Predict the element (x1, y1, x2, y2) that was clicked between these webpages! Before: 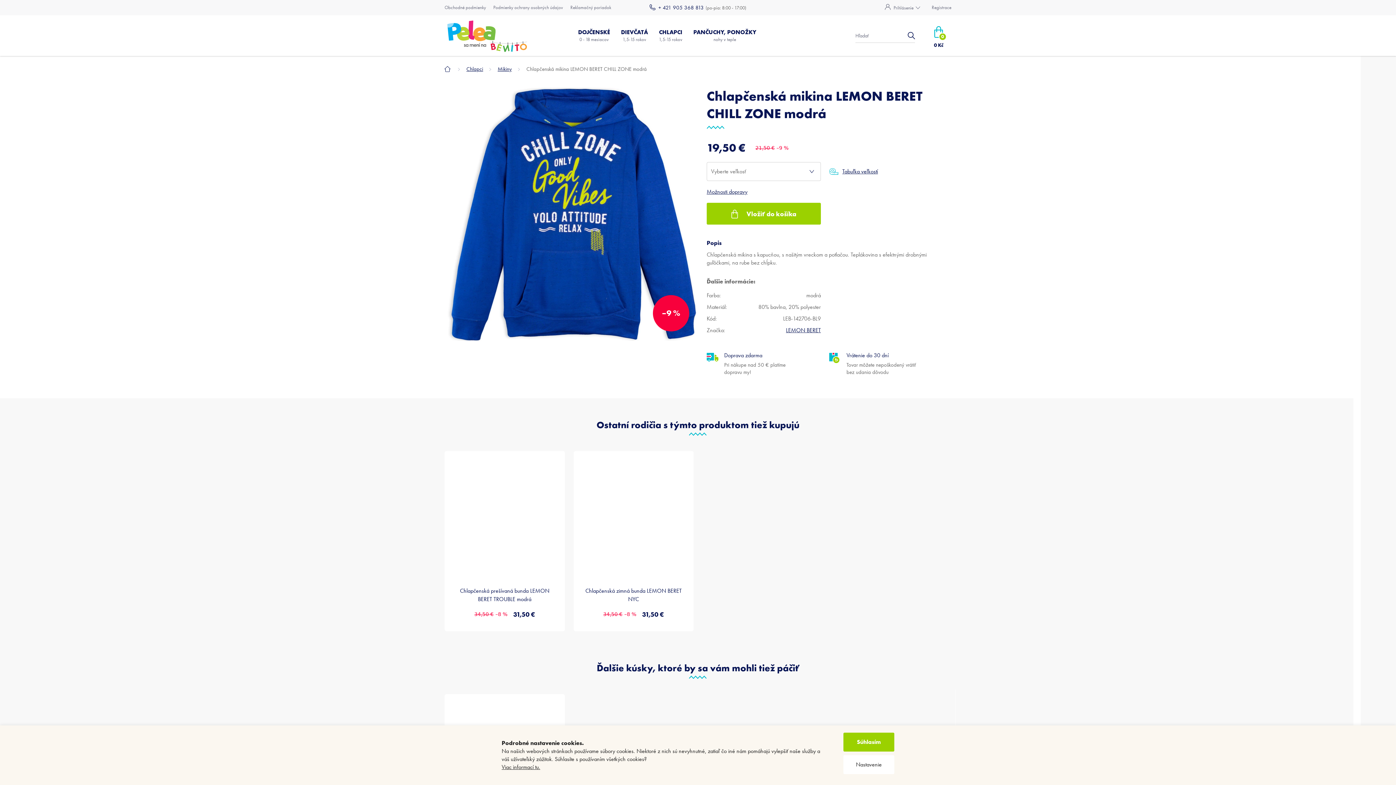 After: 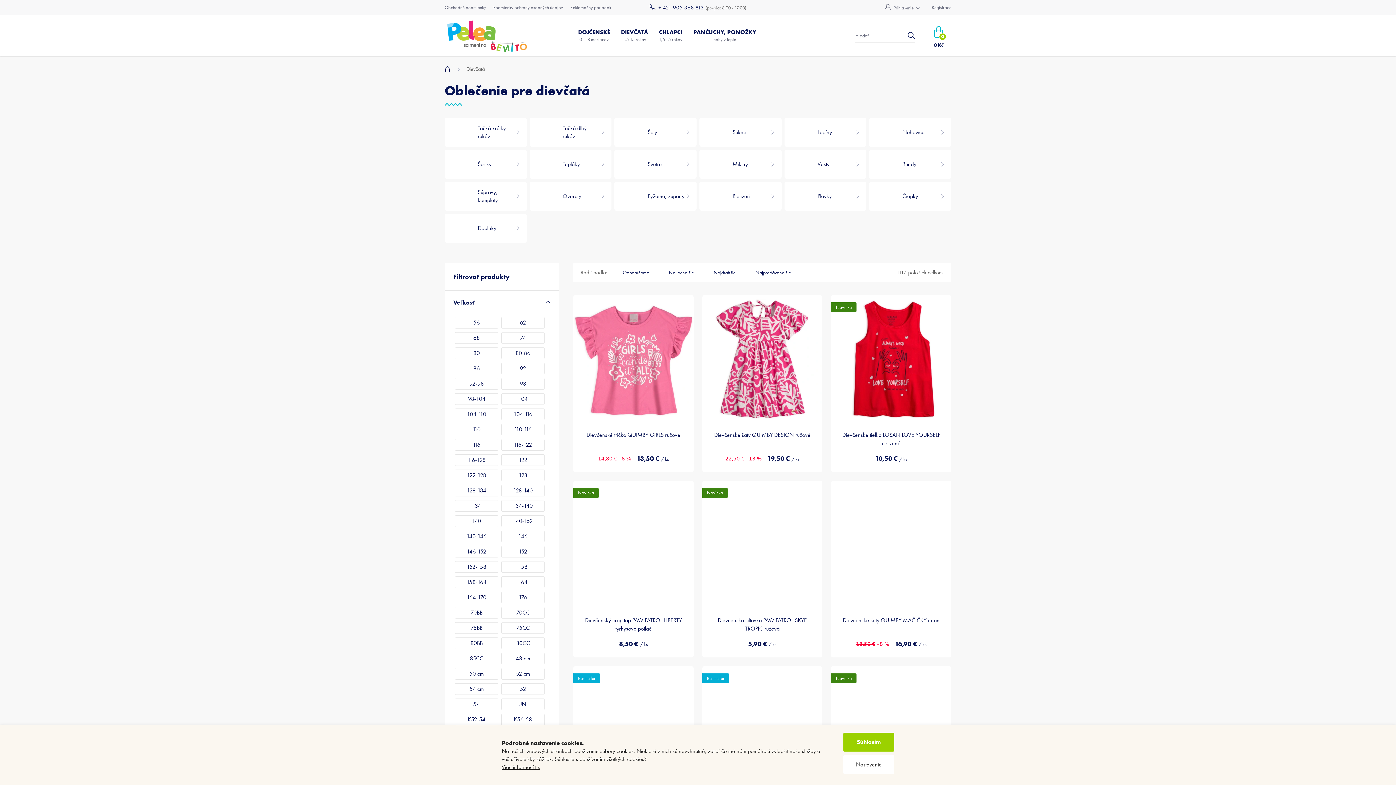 Action: bbox: (615, 15, 653, 56) label: DIEVČATÁ